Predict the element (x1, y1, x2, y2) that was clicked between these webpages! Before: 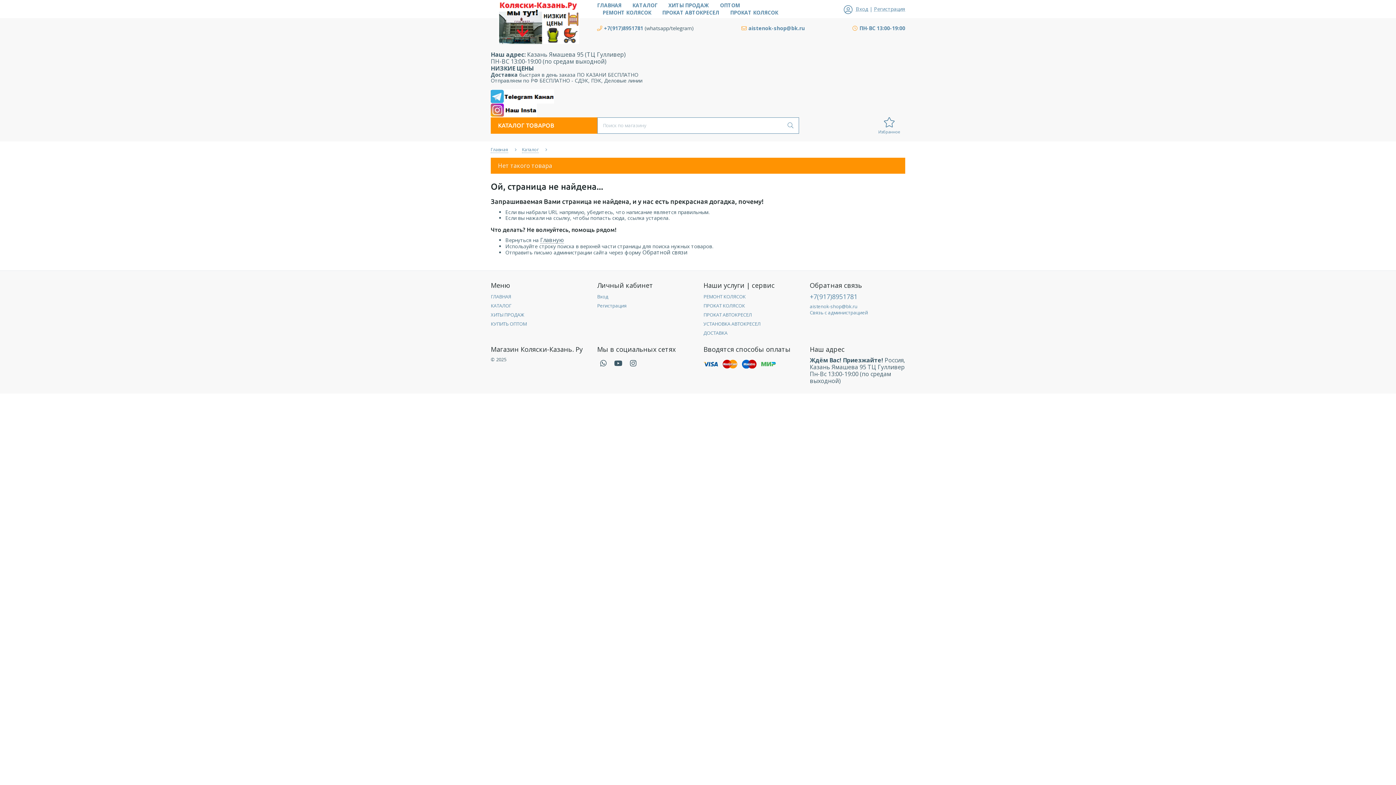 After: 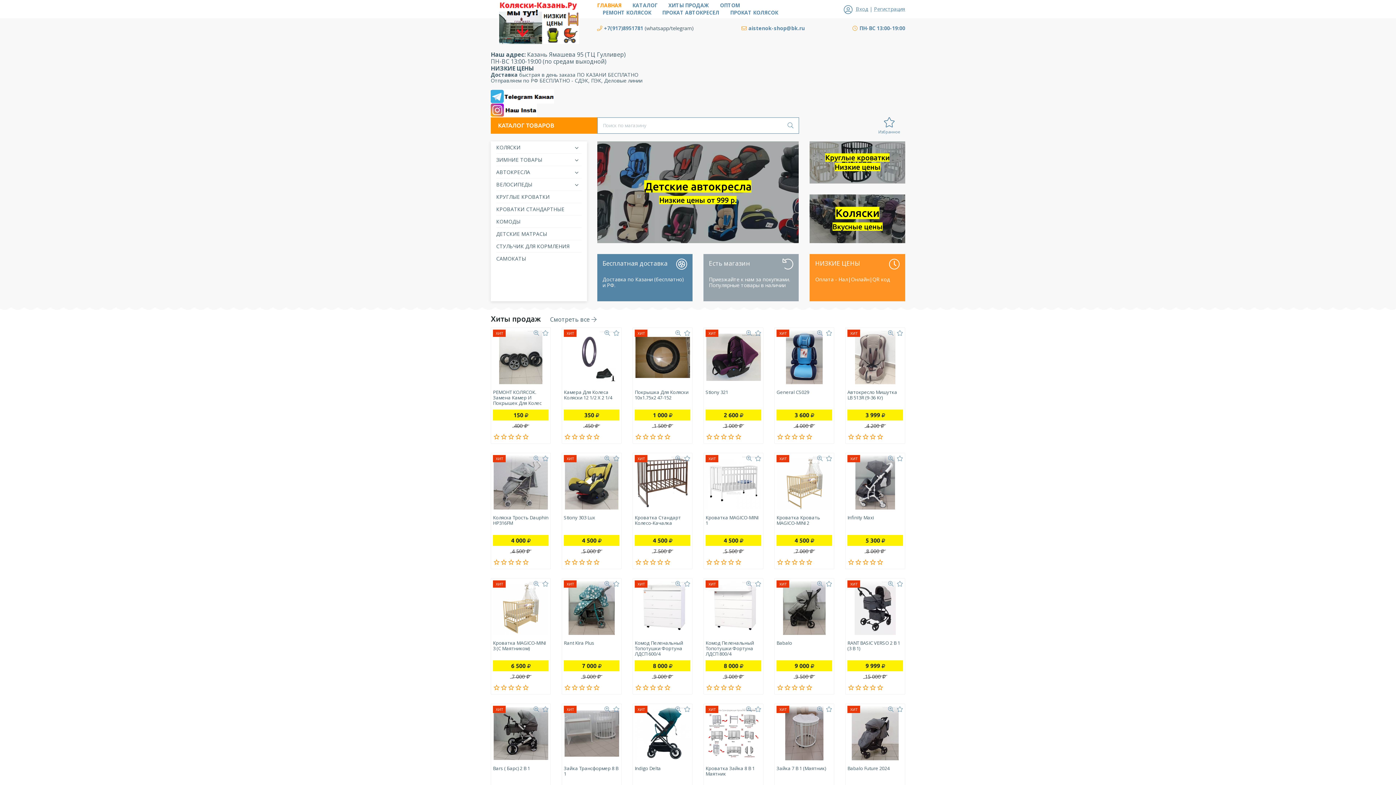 Action: label: Главную bbox: (540, 236, 564, 244)